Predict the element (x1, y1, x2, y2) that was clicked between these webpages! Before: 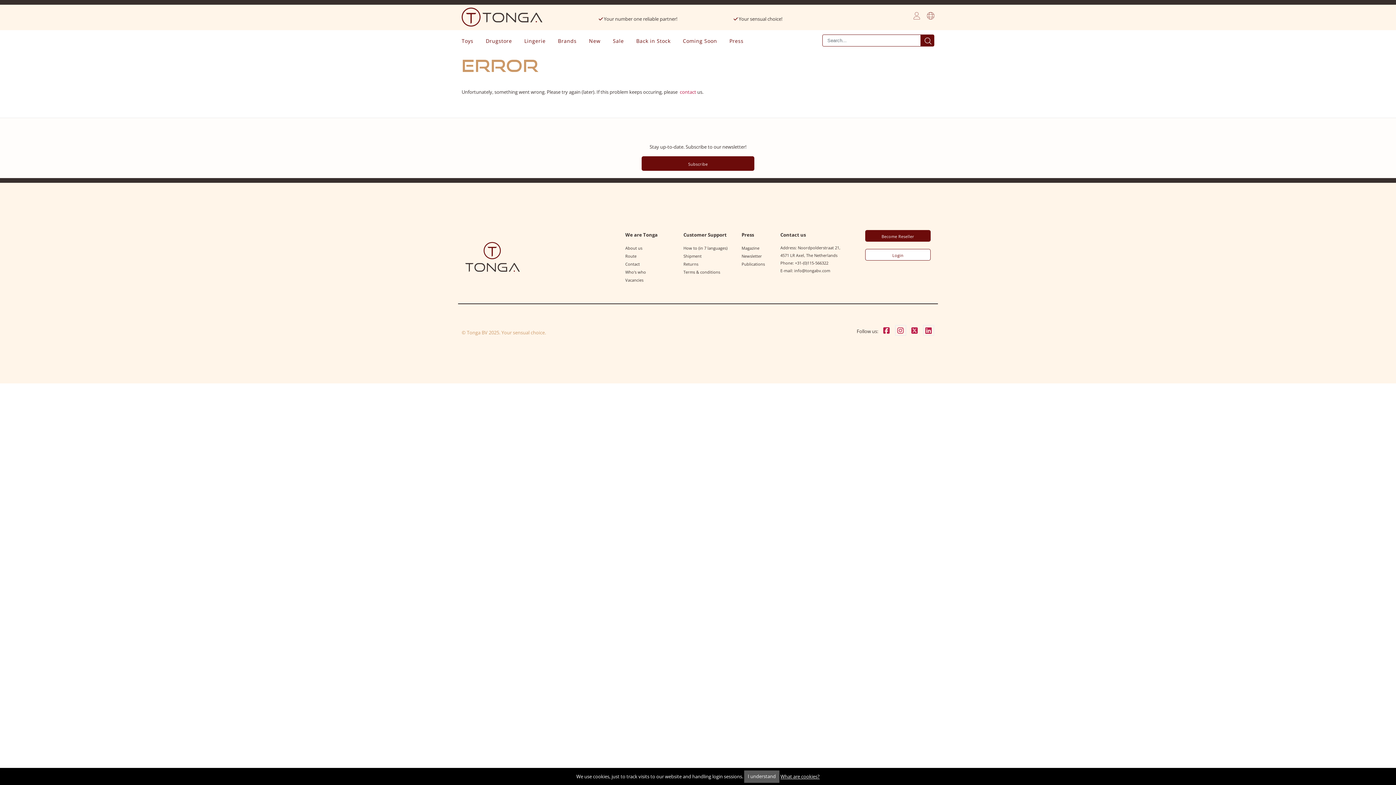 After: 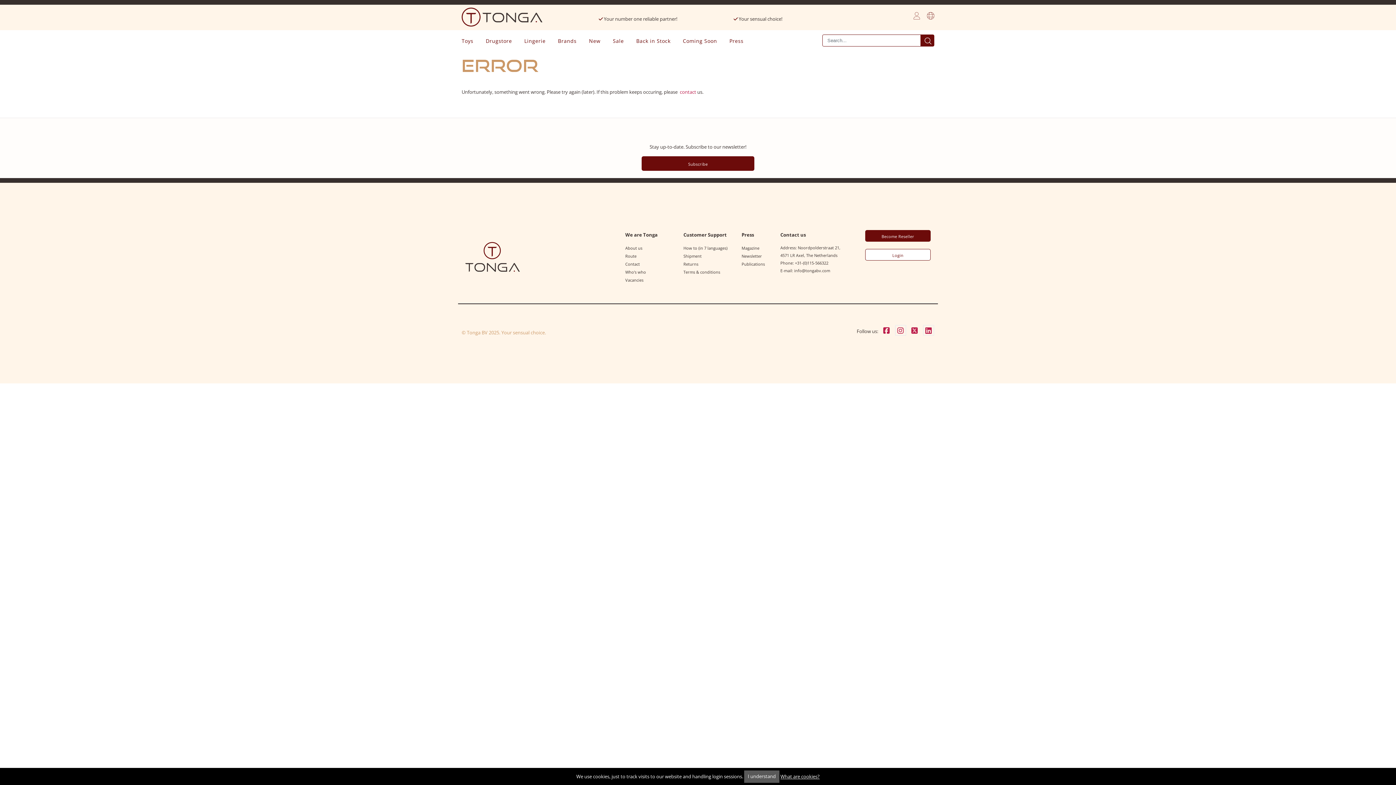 Action: bbox: (879, 328, 890, 334)